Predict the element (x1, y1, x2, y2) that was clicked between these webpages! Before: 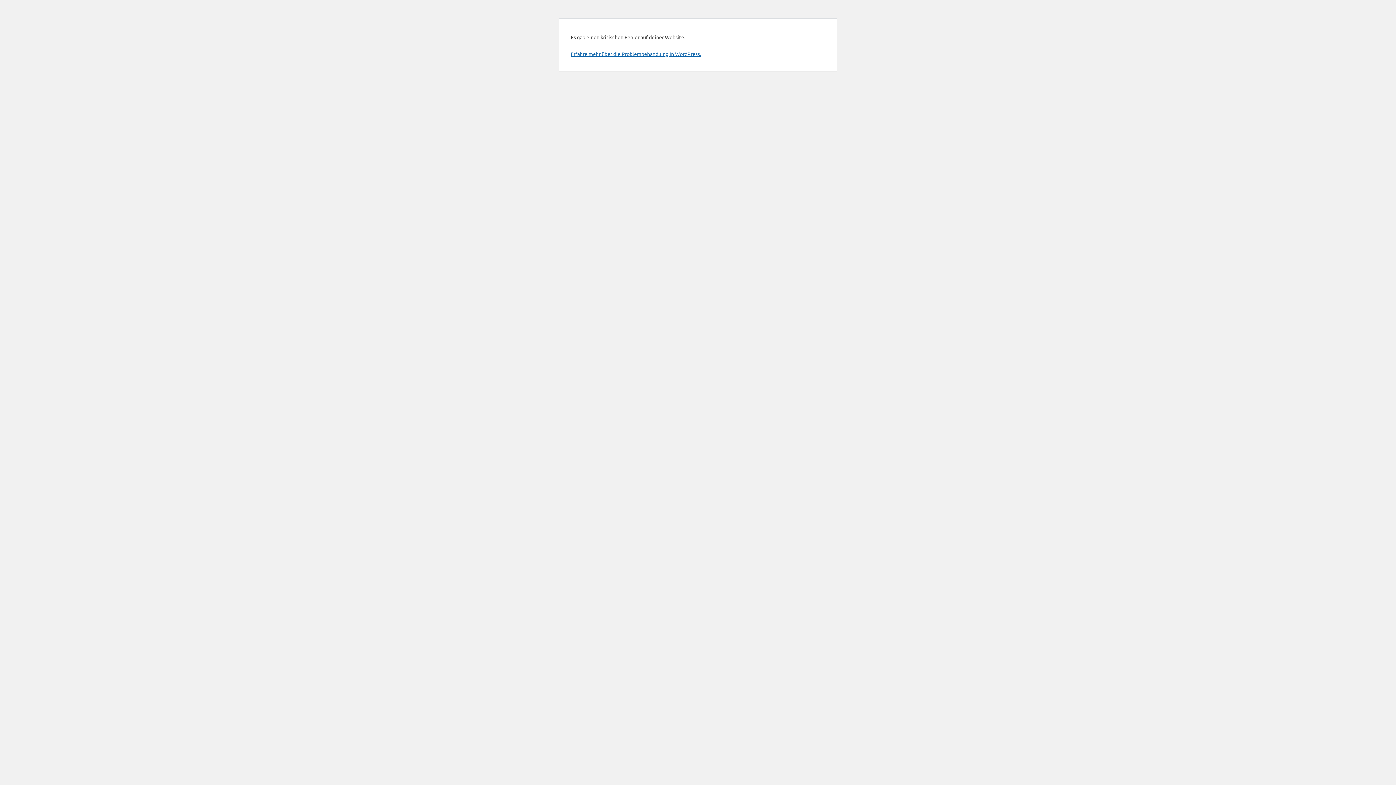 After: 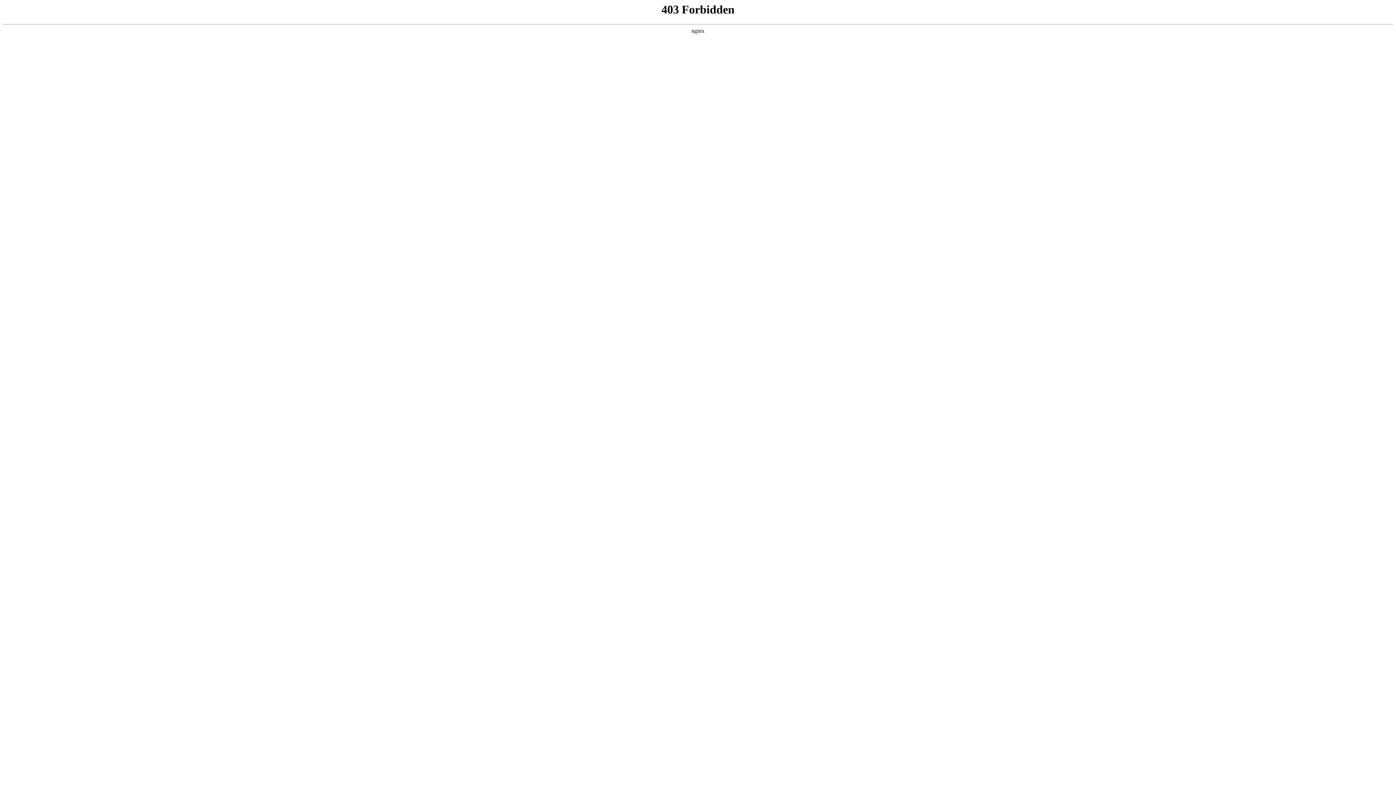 Action: bbox: (570, 50, 701, 57) label: Erfahre mehr über die Problembehandlung in WordPress.